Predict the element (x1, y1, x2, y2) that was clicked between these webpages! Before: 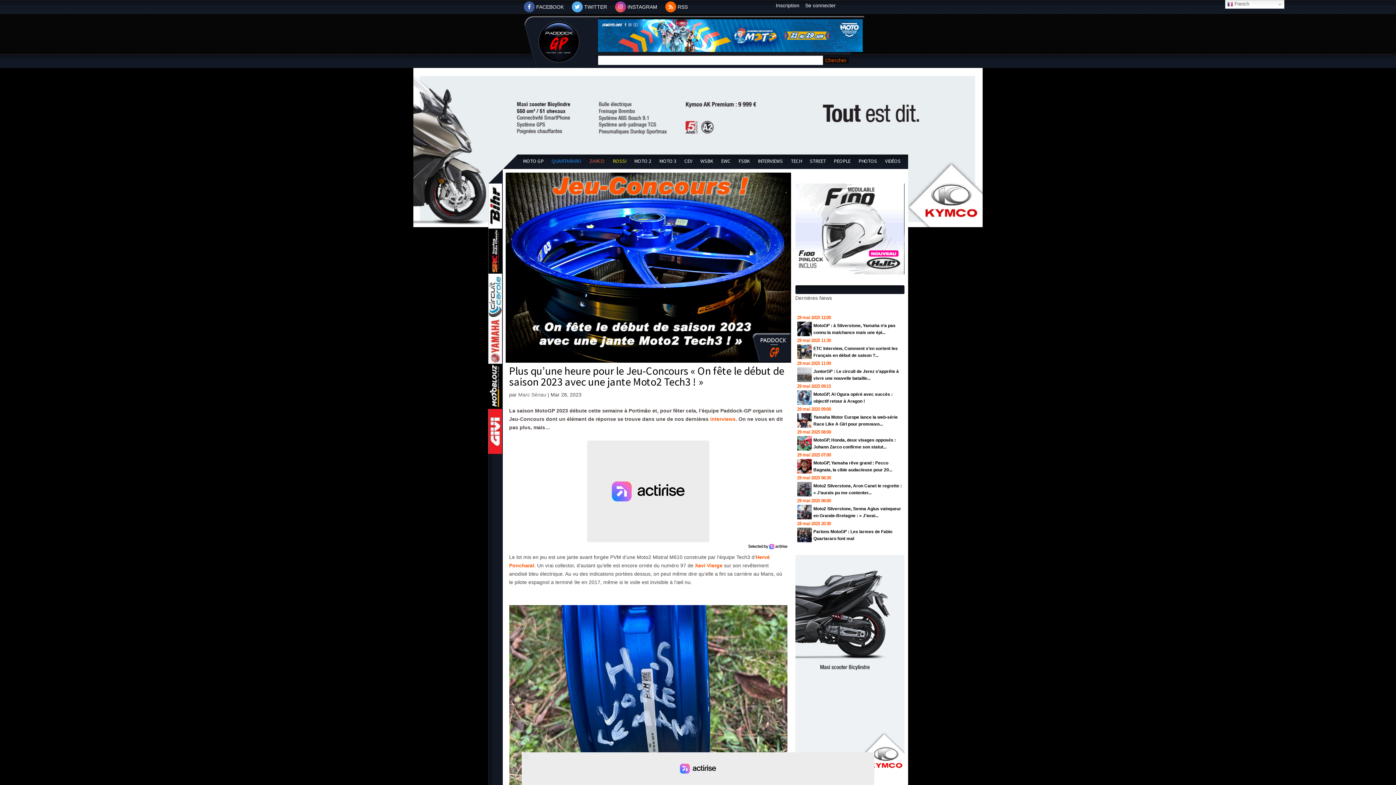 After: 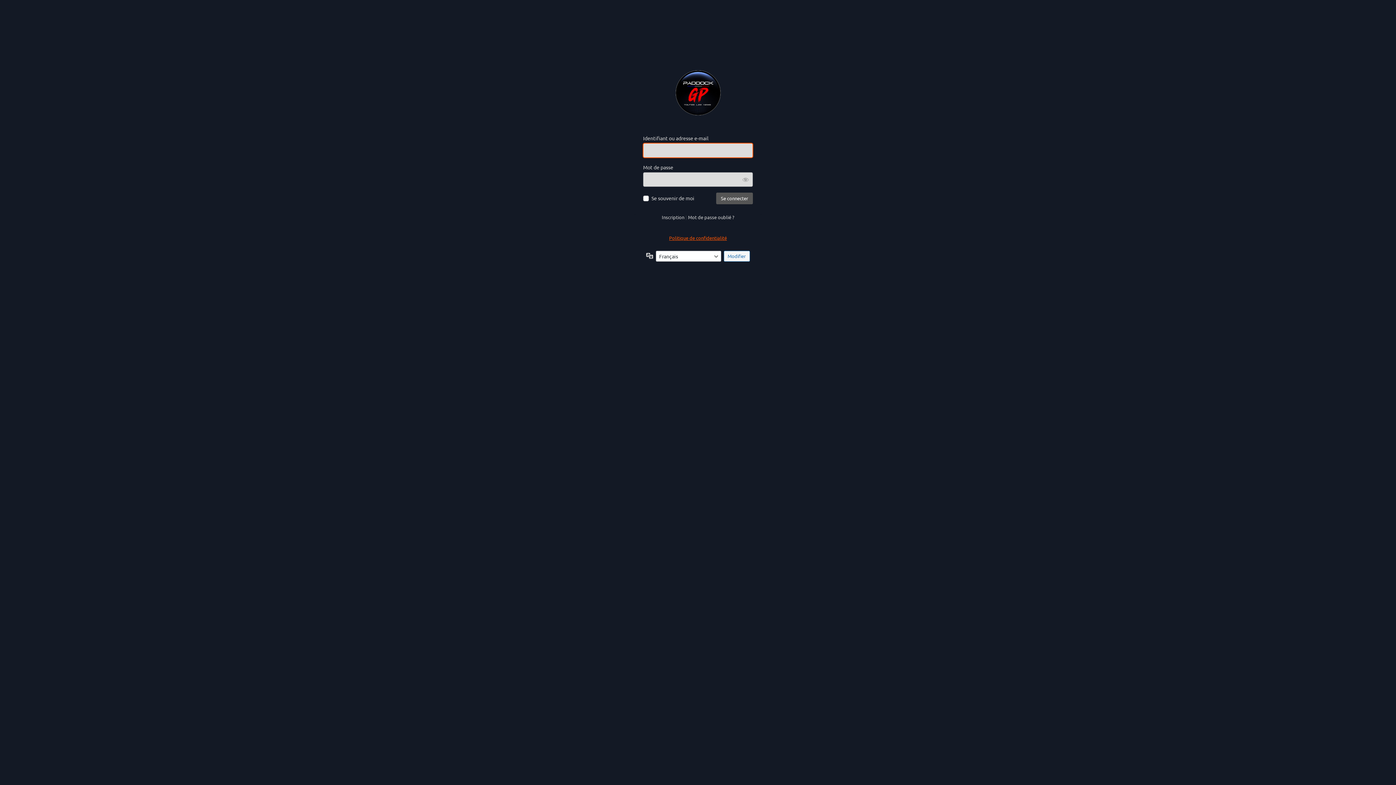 Action: bbox: (805, 2, 836, 8) label: Se connecter